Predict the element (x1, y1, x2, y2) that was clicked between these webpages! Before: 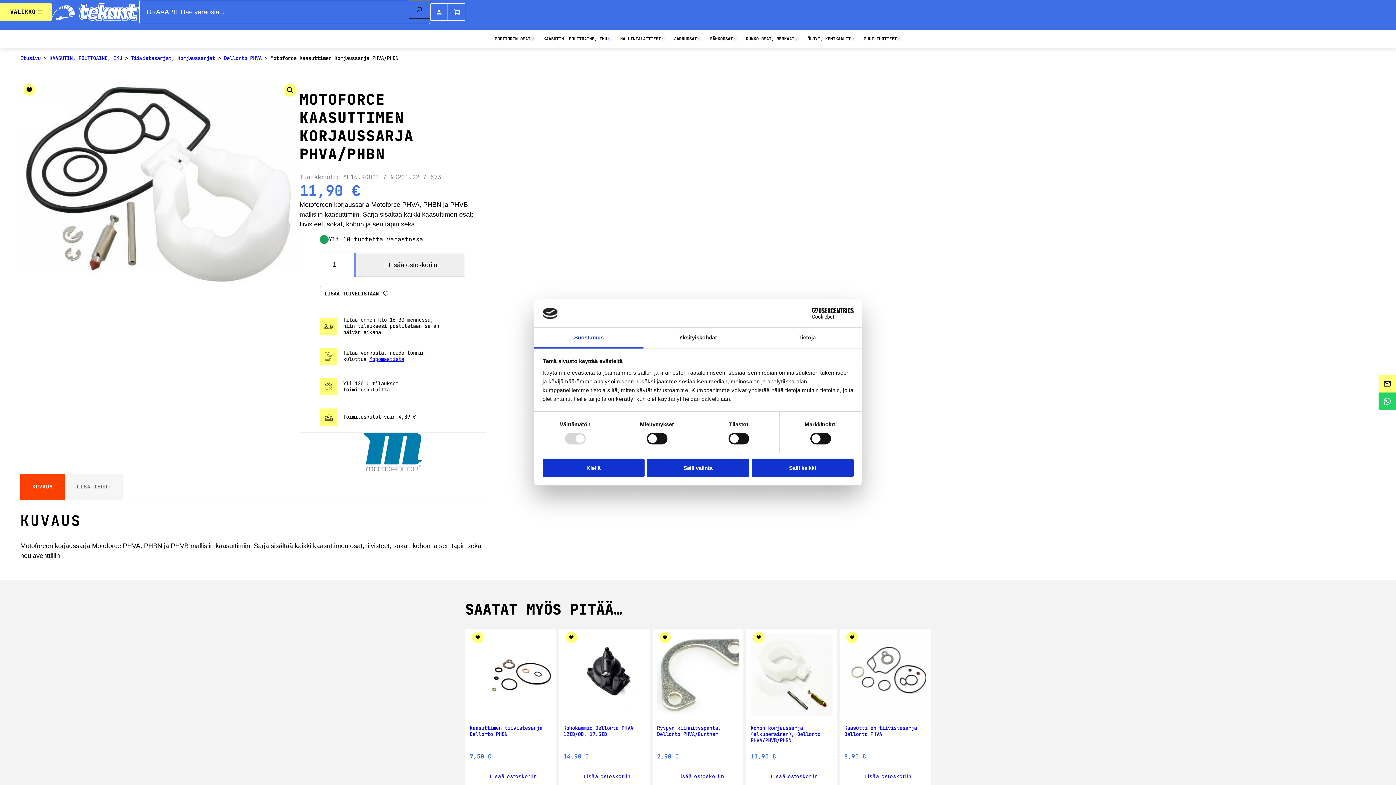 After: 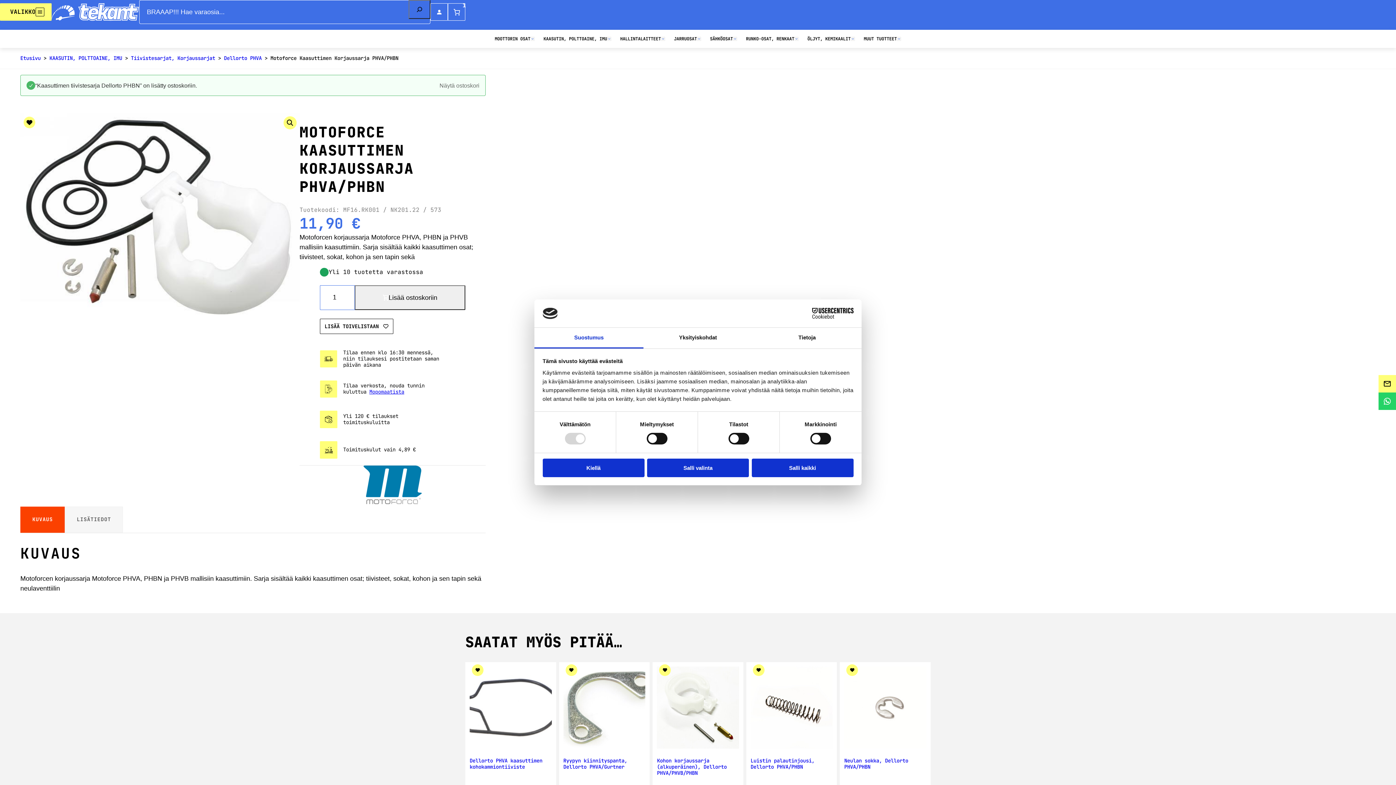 Action: bbox: (465, 768, 556, 785) label: Lisää ostoskoriin: “Kaasuttimen tiivistesarja Dellorto PHBN”